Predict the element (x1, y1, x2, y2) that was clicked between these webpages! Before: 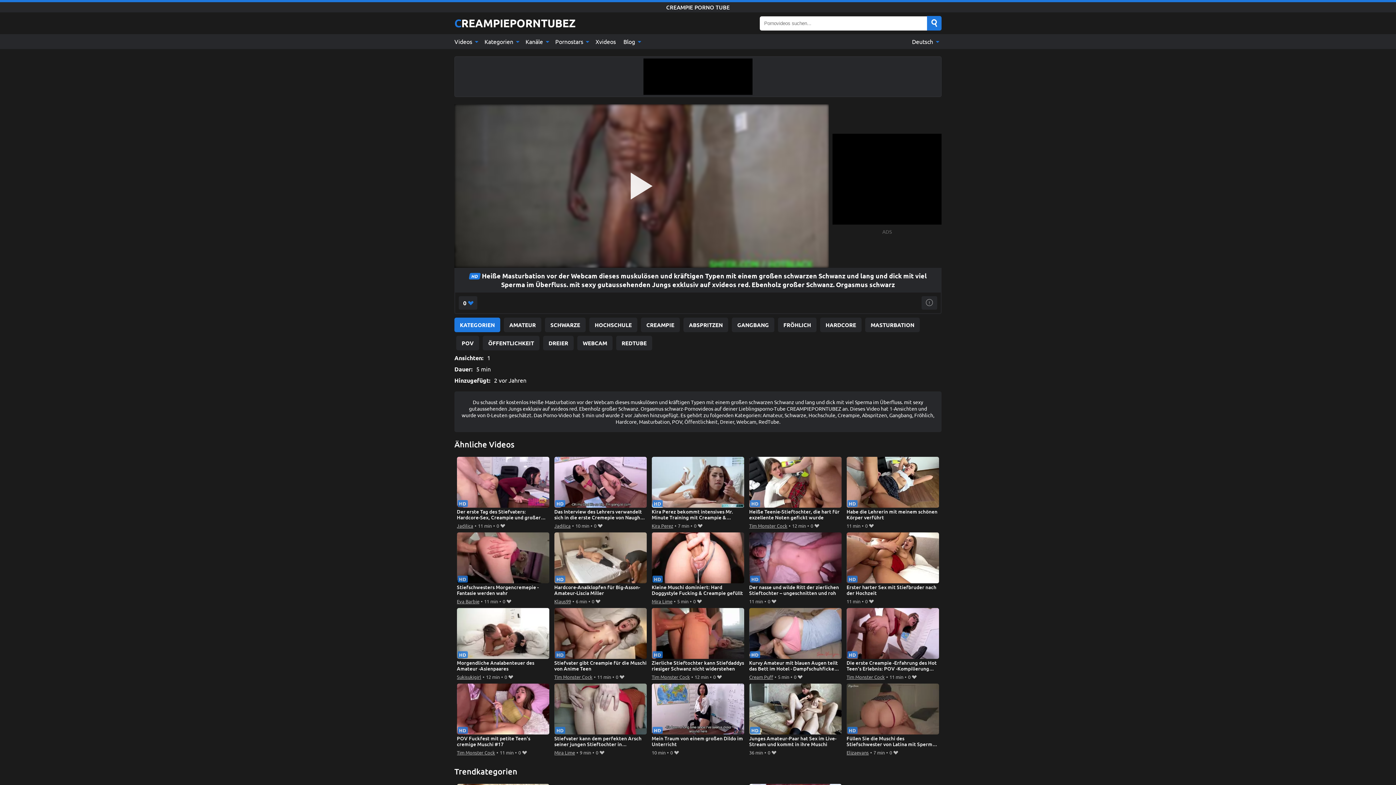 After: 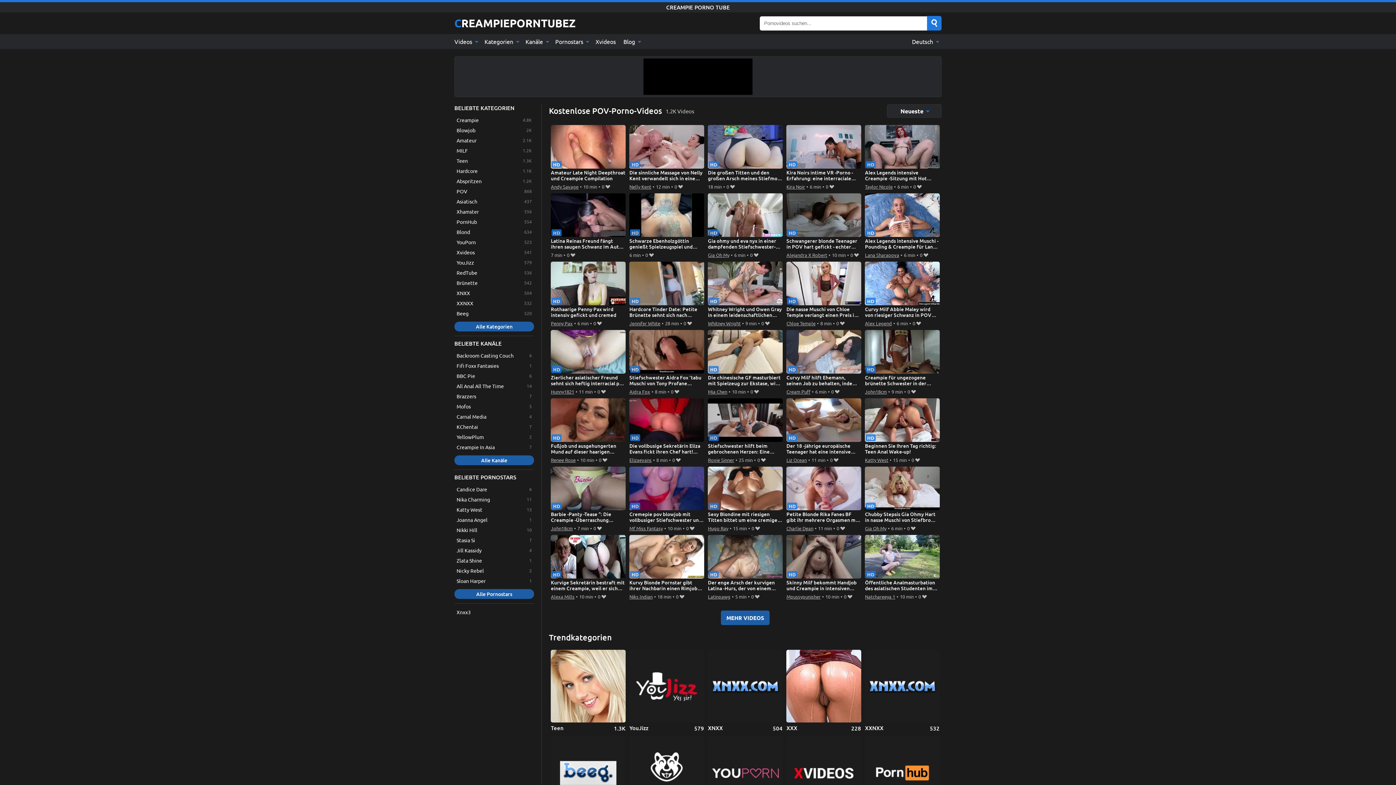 Action: label: POV bbox: (456, 335, 479, 350)